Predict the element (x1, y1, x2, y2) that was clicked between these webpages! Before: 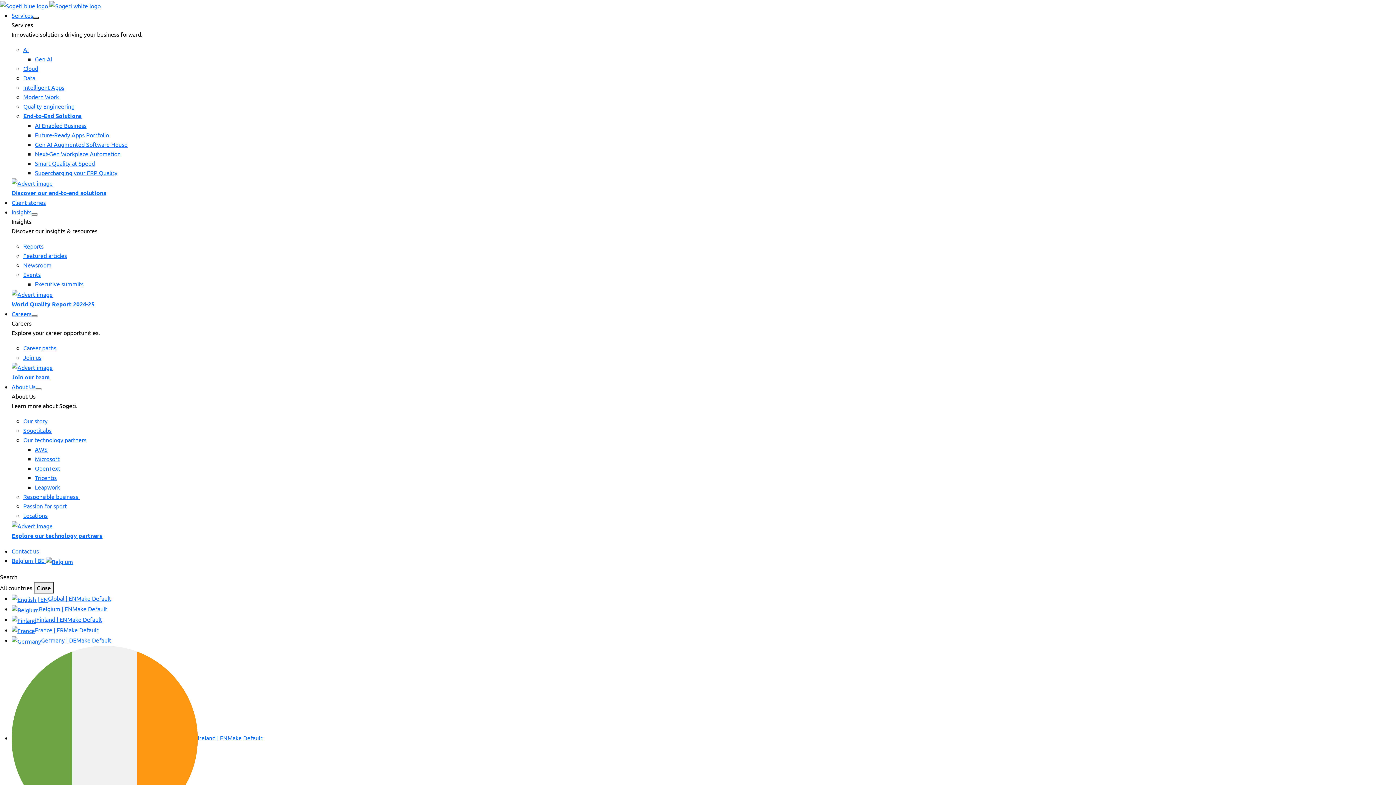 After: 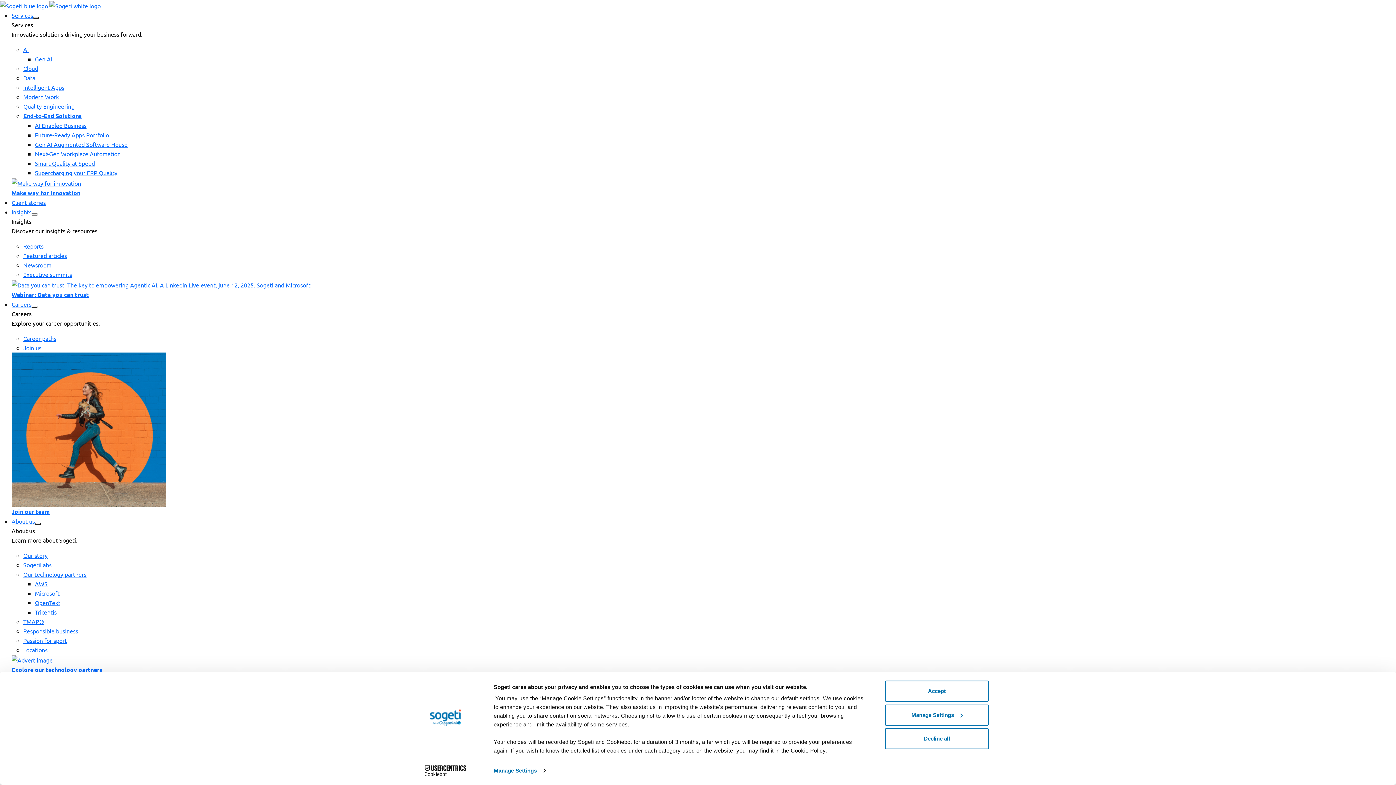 Action: label: Global | ENMake Default bbox: (11, 594, 111, 602)